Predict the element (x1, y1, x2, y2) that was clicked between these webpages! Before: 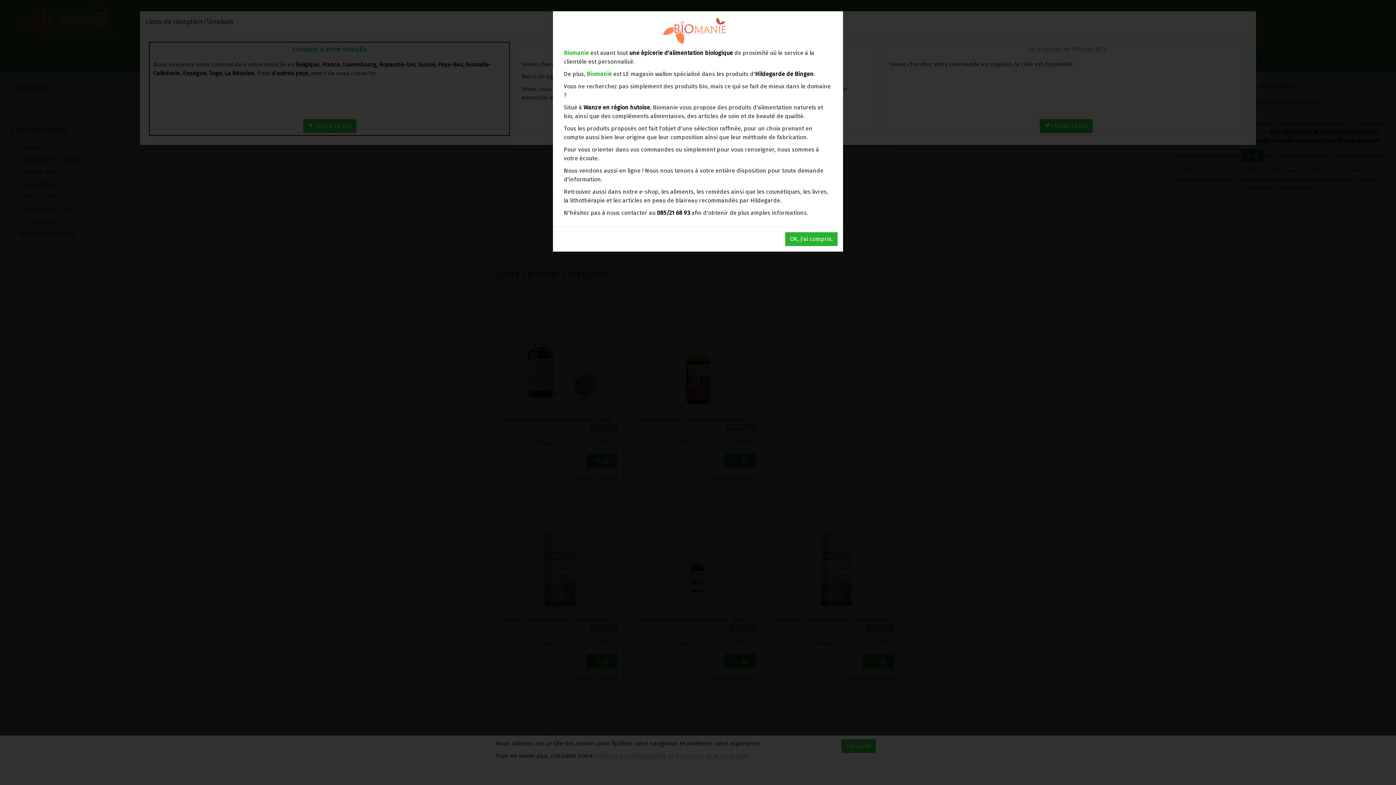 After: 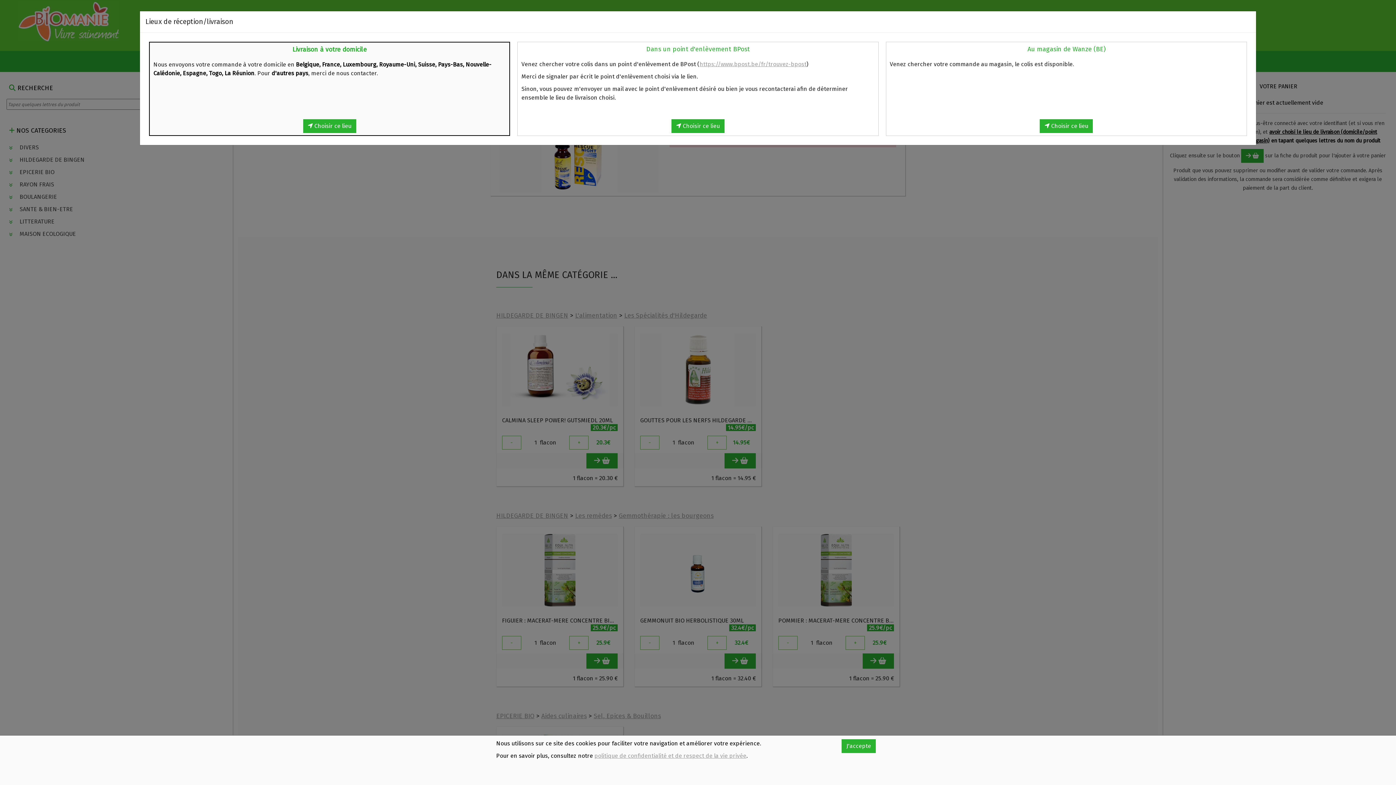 Action: bbox: (785, 232, 837, 246) label: OK, j'ai compris.